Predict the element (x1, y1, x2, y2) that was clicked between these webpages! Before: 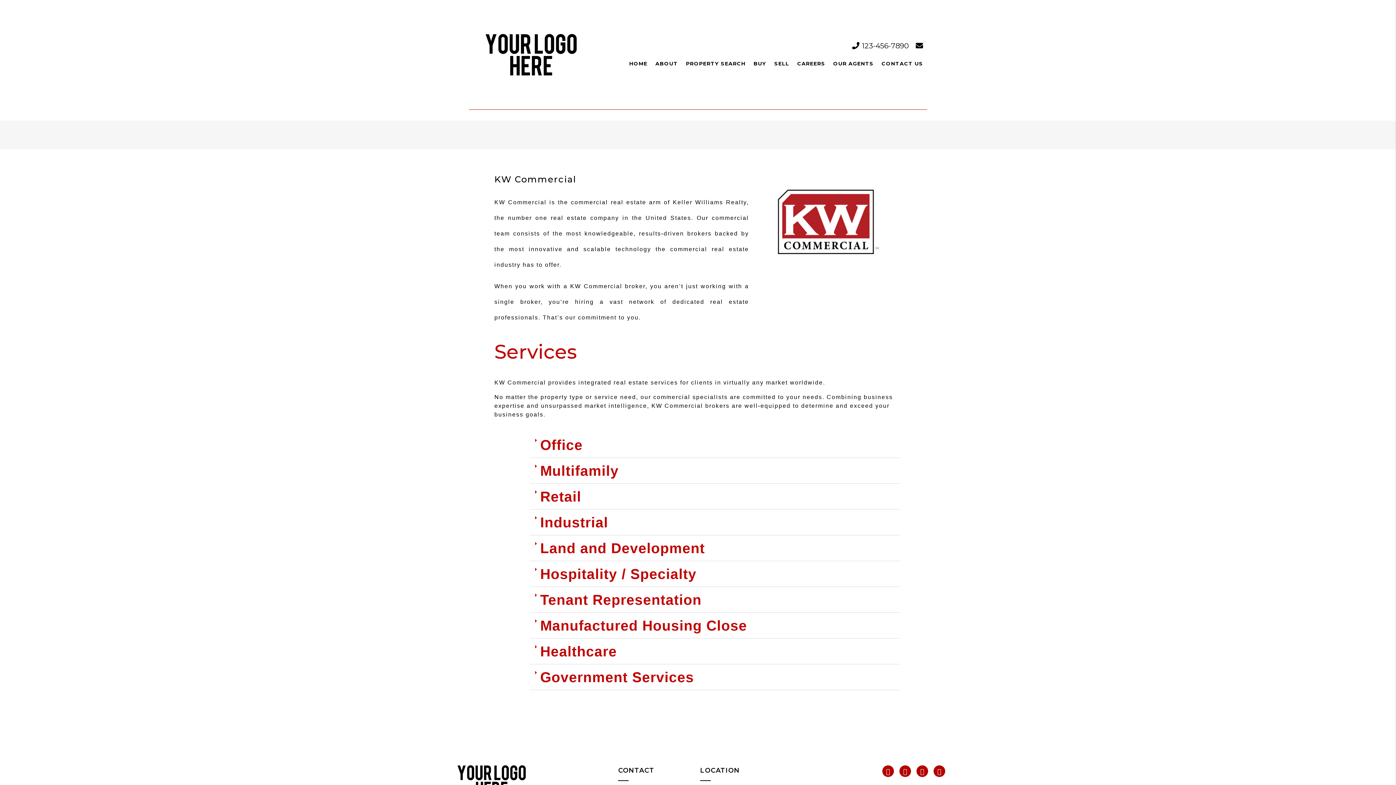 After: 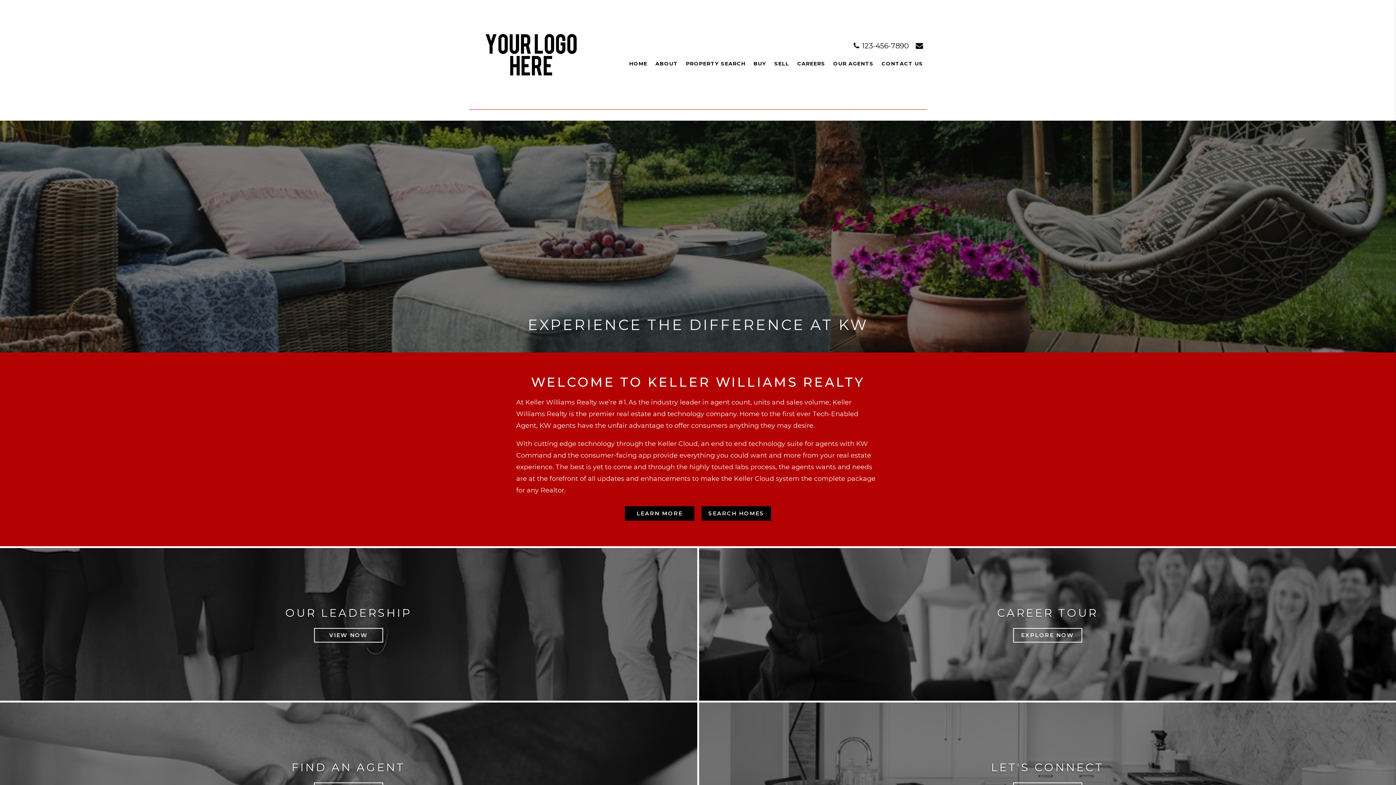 Action: label: HOME bbox: (625, 56, 651, 70)